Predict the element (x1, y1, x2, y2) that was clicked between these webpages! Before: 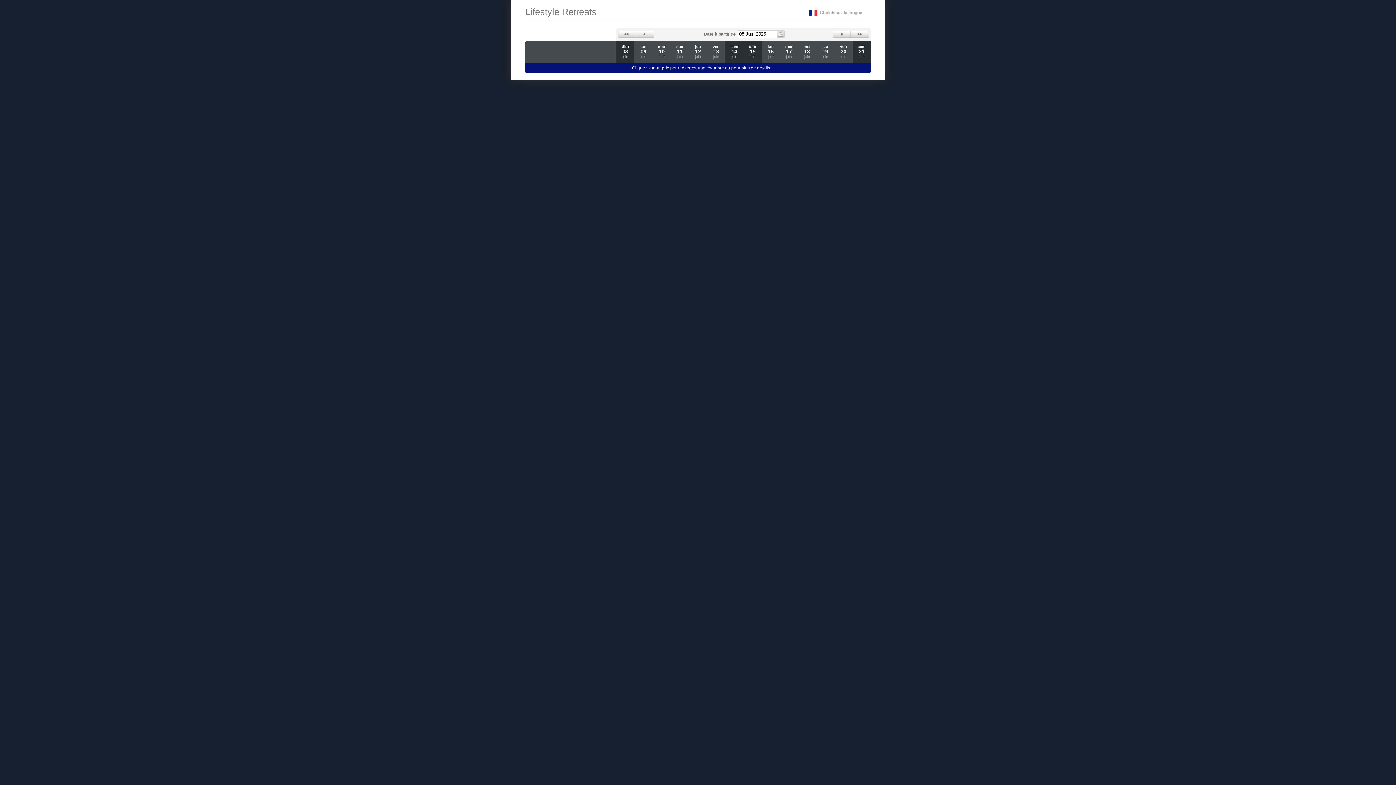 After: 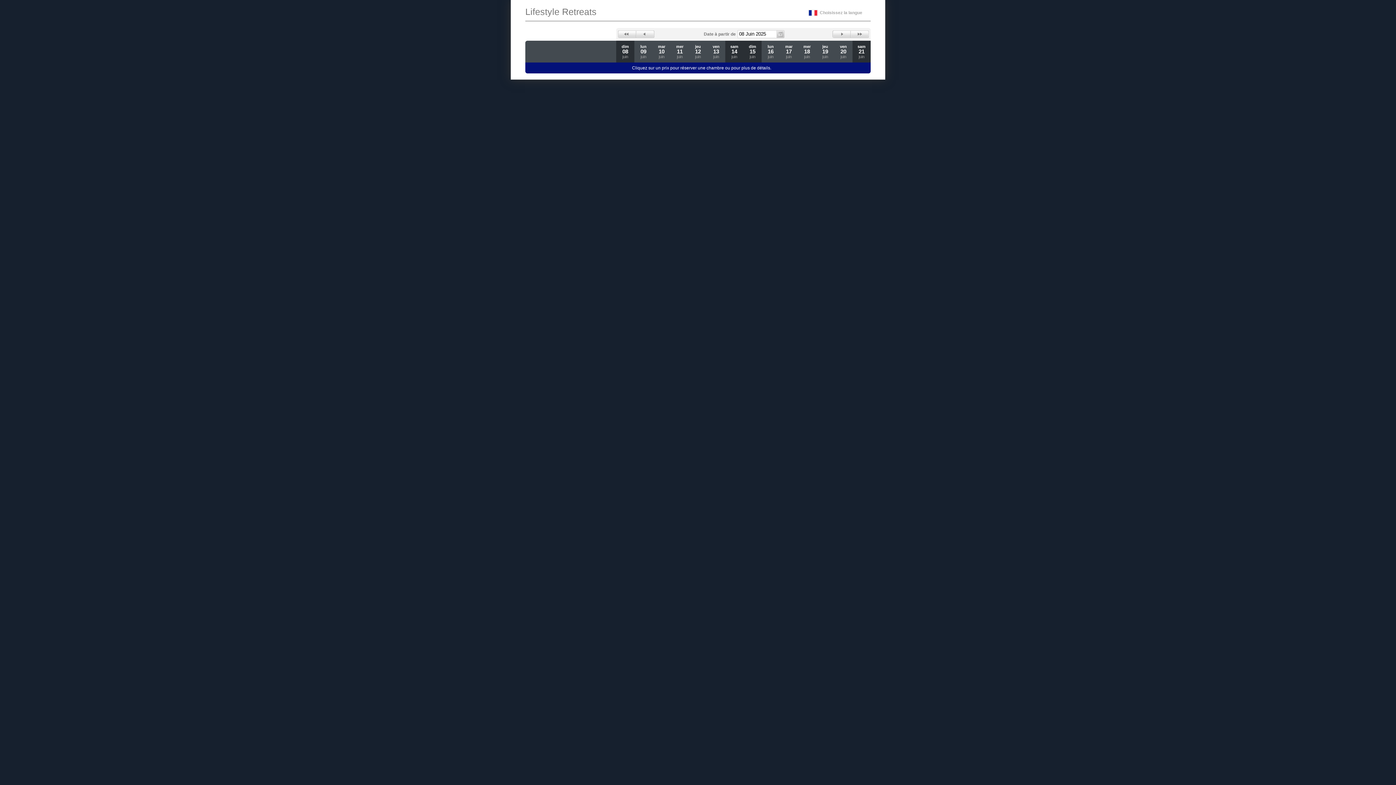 Action: bbox: (618, 30, 636, 37) label: Back 1 Week